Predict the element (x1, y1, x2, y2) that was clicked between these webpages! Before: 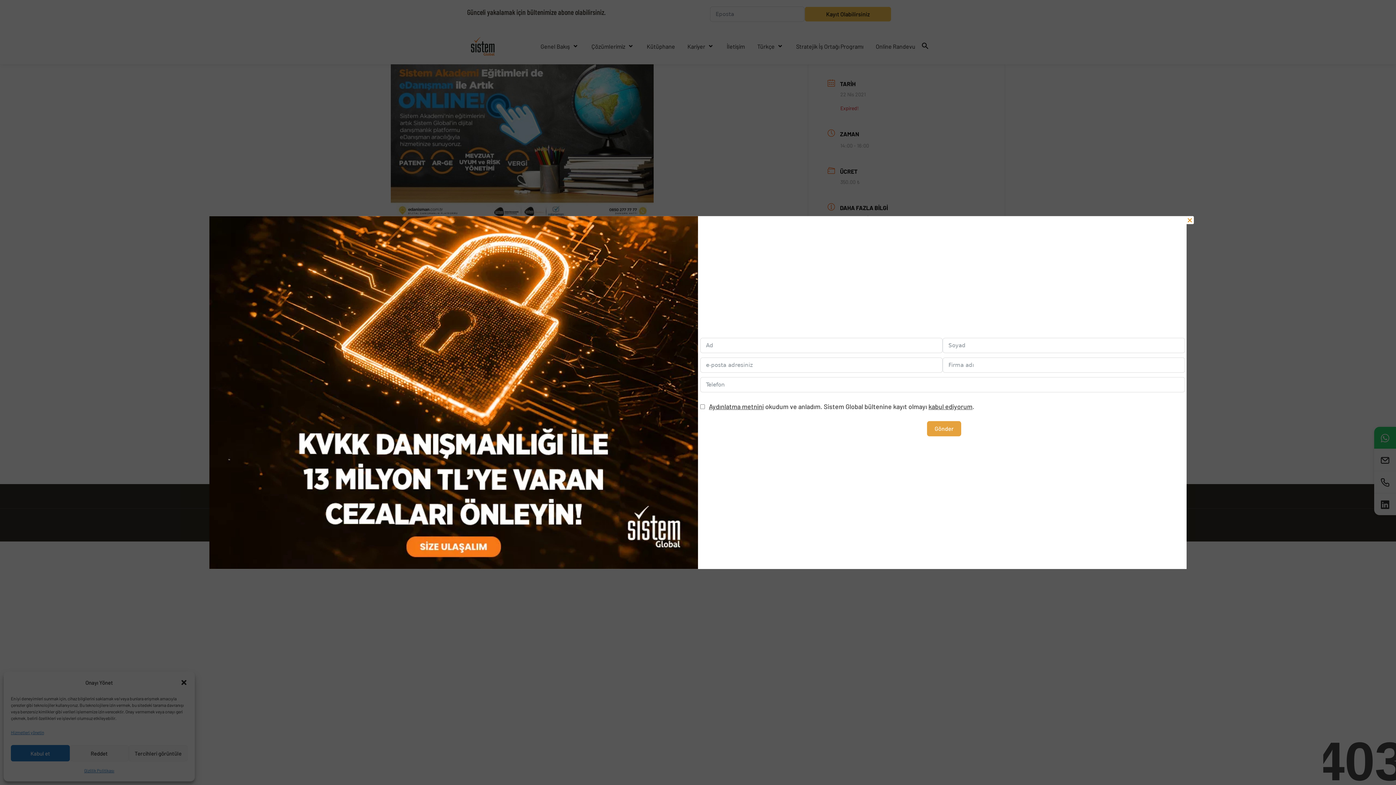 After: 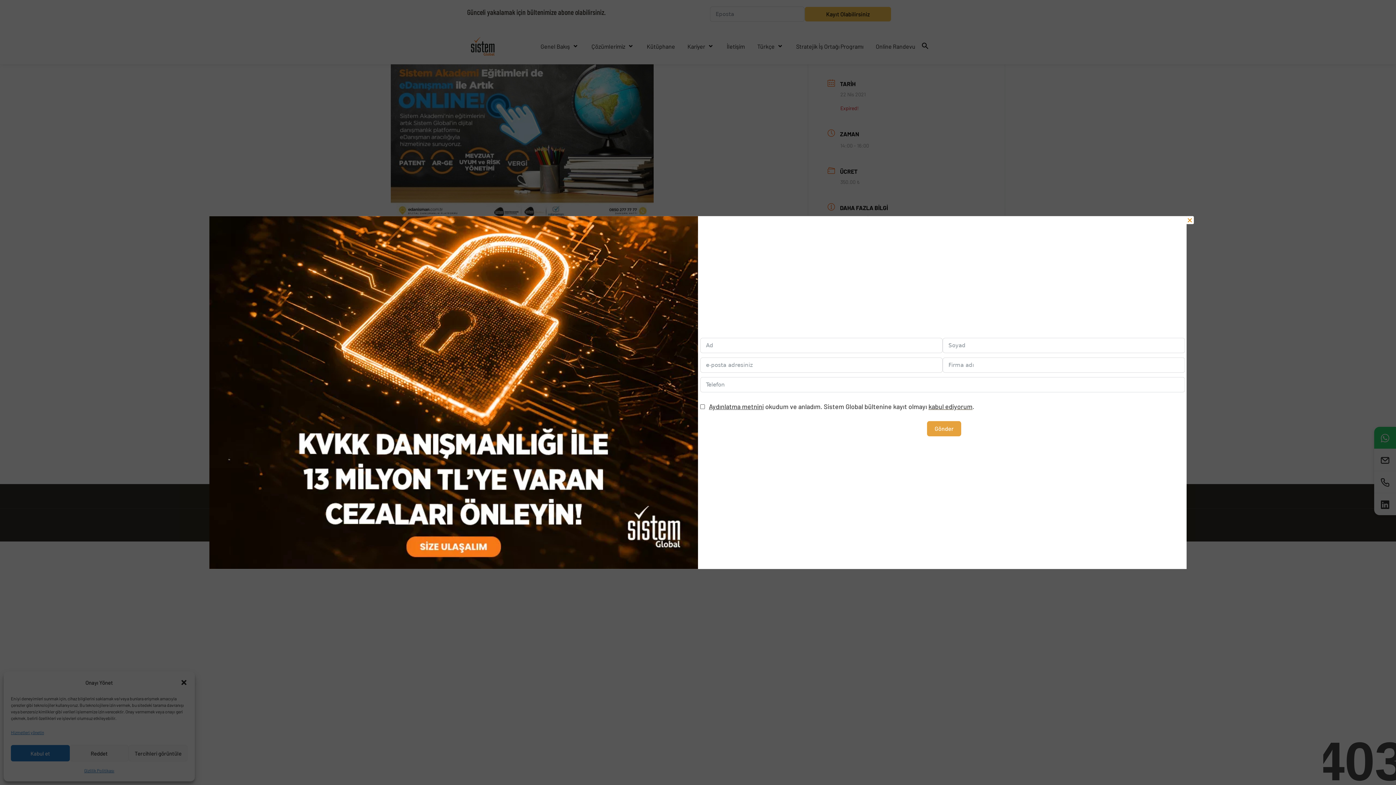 Action: label: kabul ediyorum bbox: (928, 439, 972, 447)